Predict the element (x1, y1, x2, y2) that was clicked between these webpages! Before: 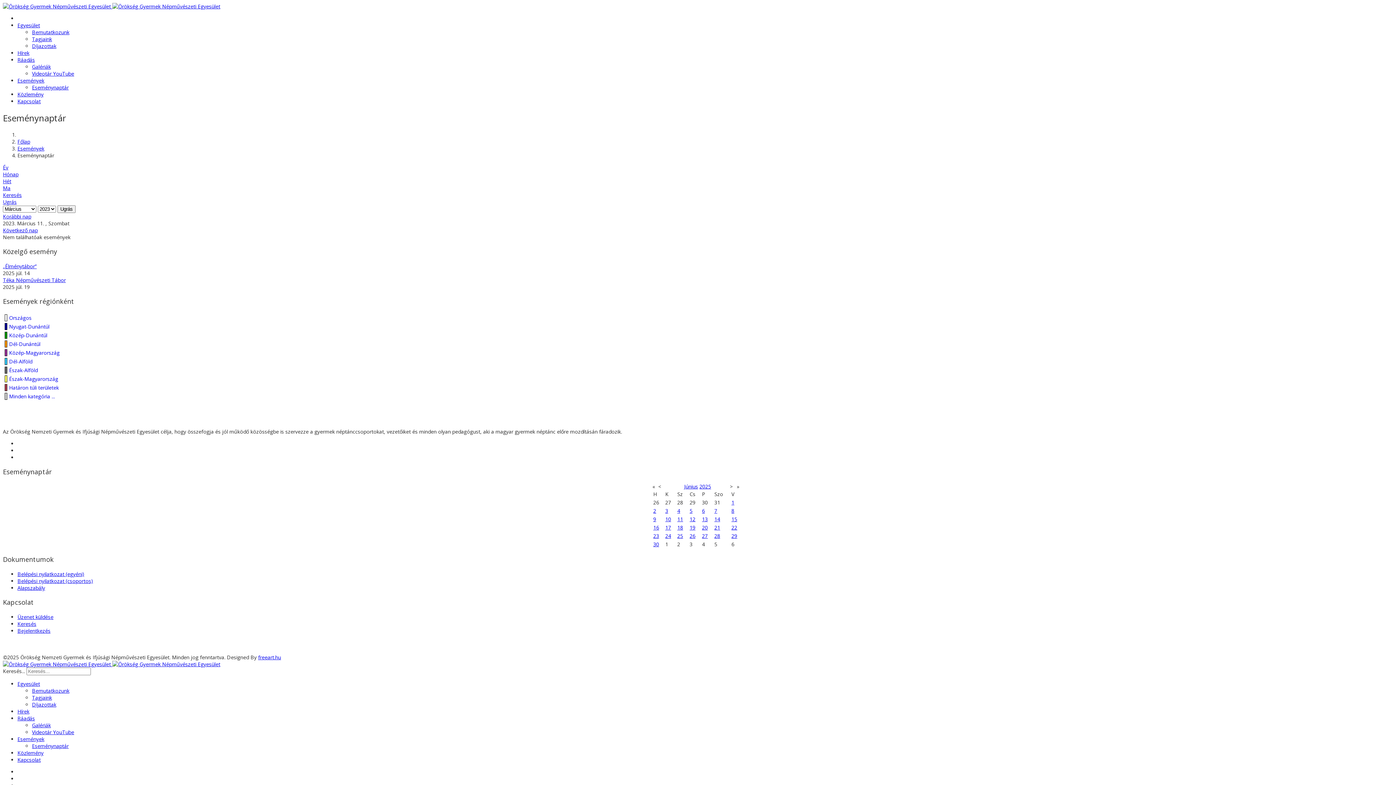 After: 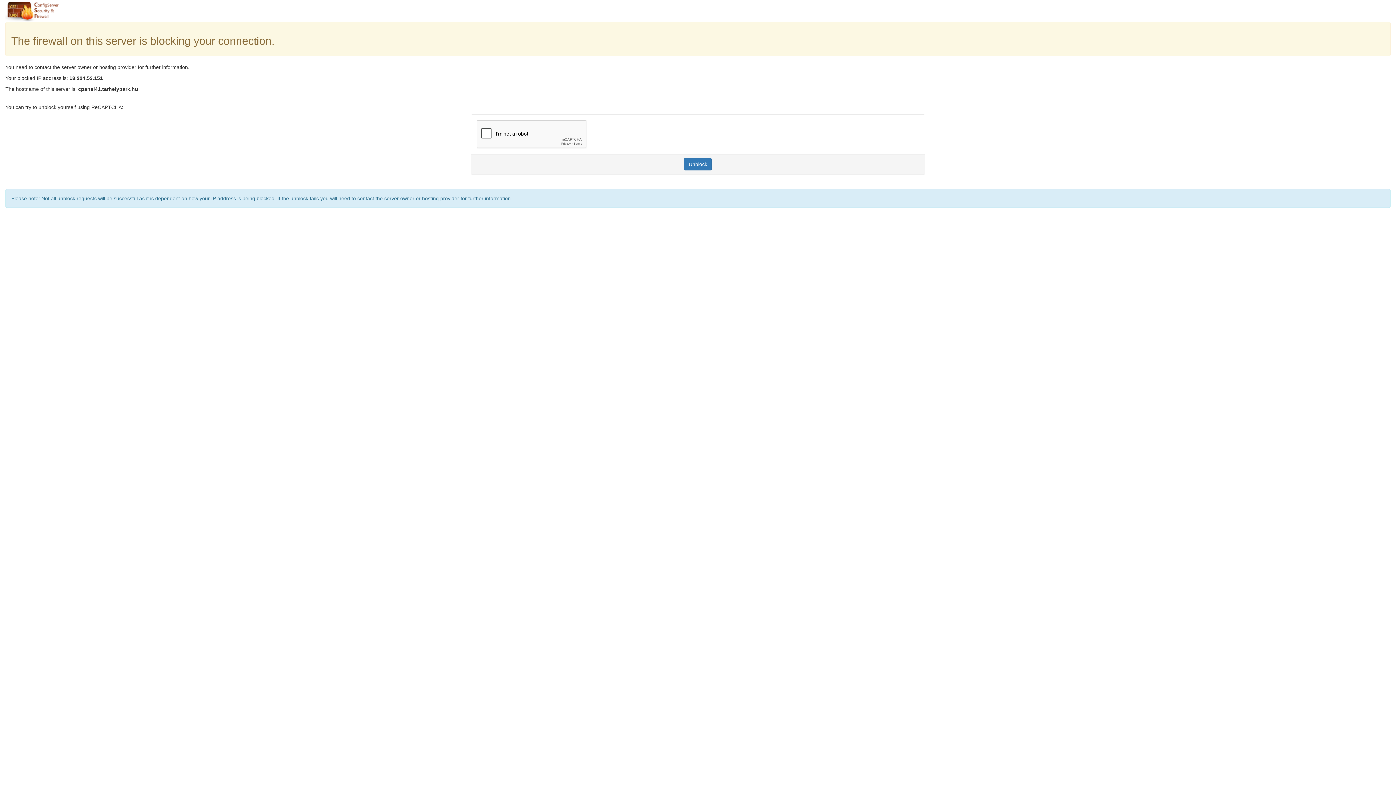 Action: label: Galériák bbox: (32, 63, 50, 70)